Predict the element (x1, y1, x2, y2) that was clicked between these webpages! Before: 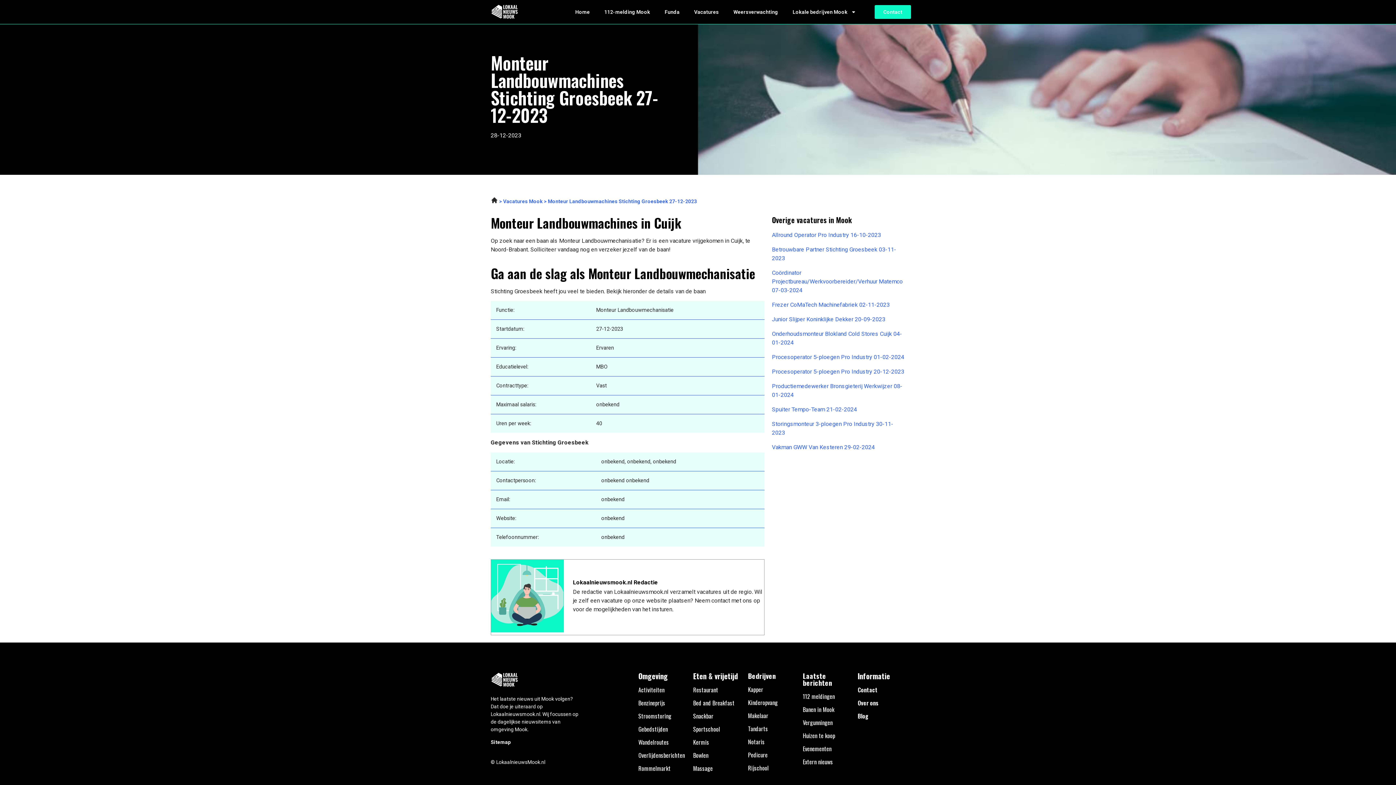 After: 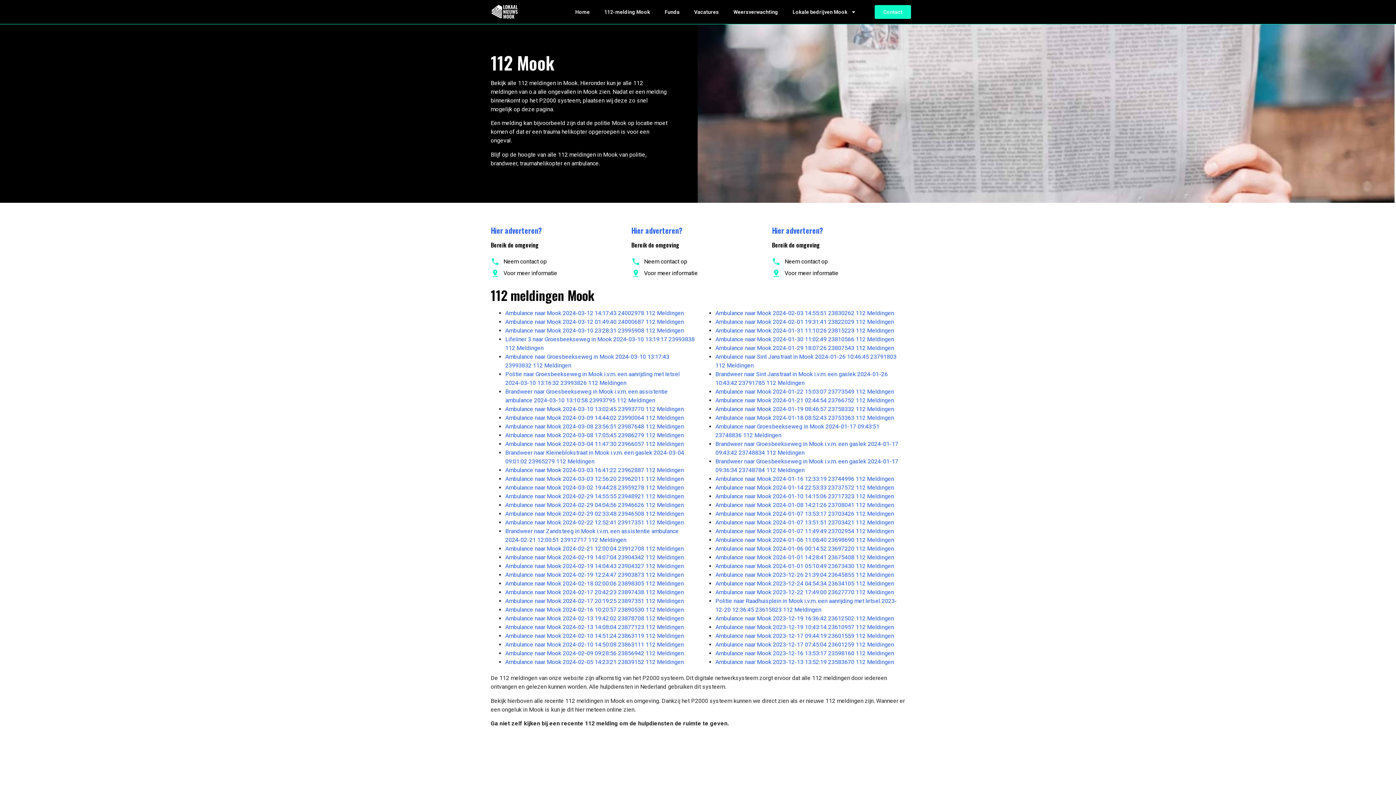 Action: label: 112-melding Mook bbox: (597, 3, 657, 20)